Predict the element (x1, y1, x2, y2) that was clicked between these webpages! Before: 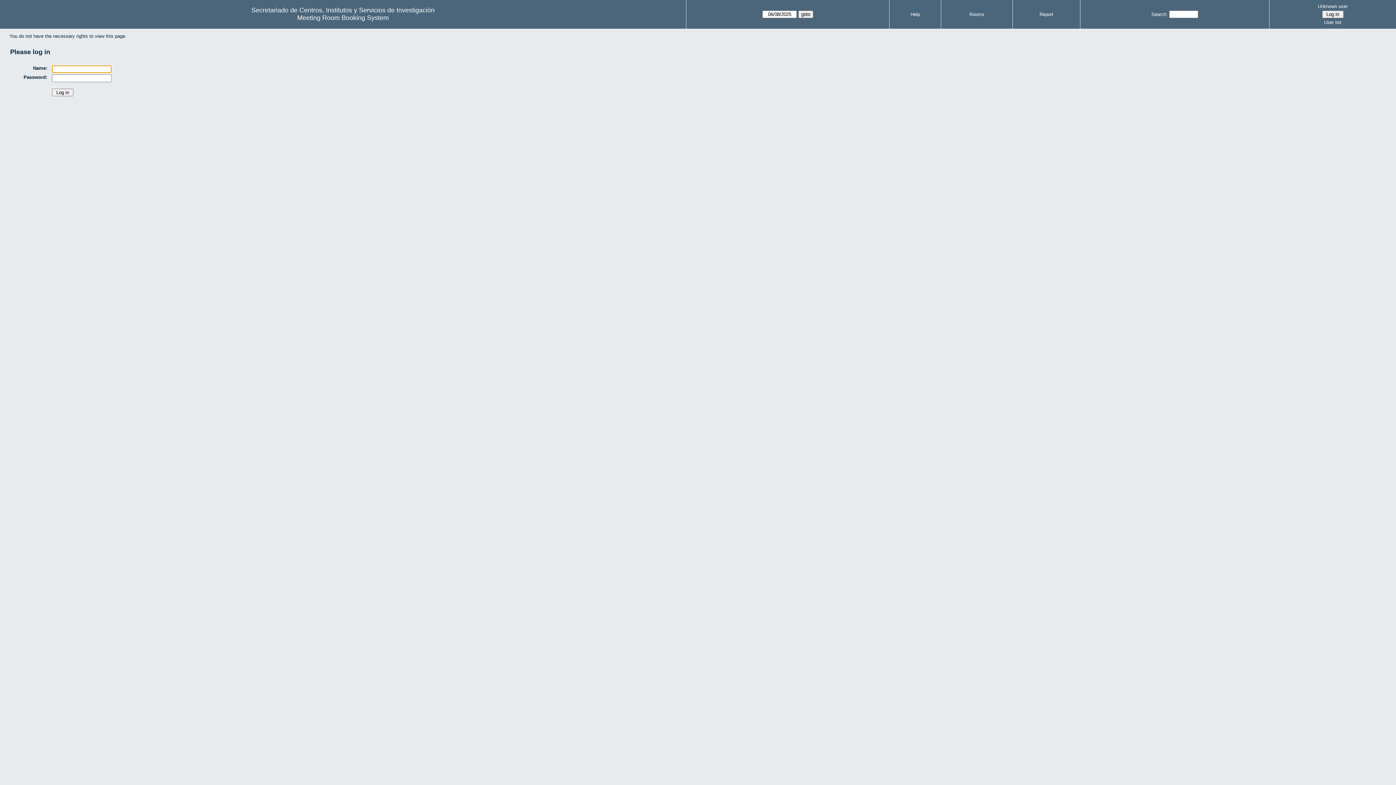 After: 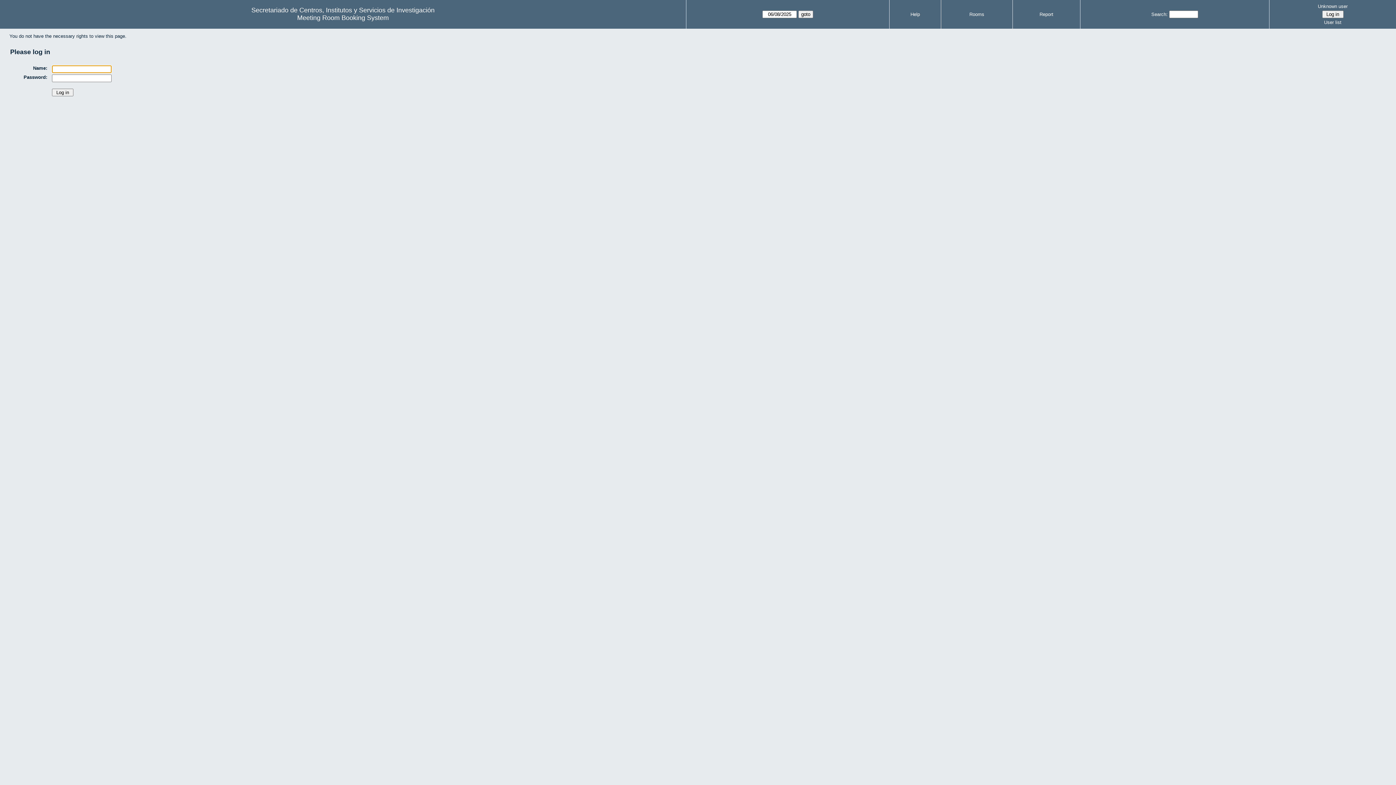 Action: label: Unknown user bbox: (1272, 2, 1394, 10)